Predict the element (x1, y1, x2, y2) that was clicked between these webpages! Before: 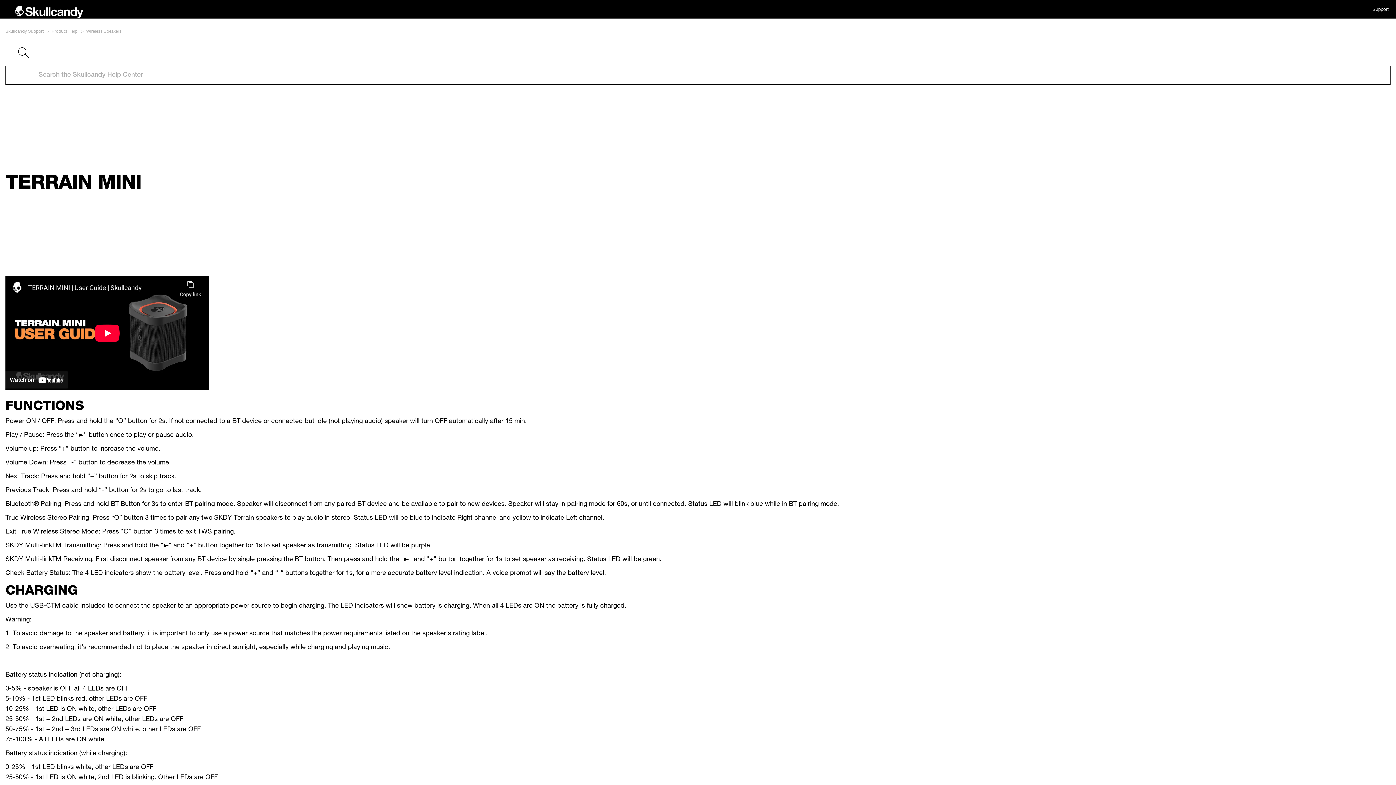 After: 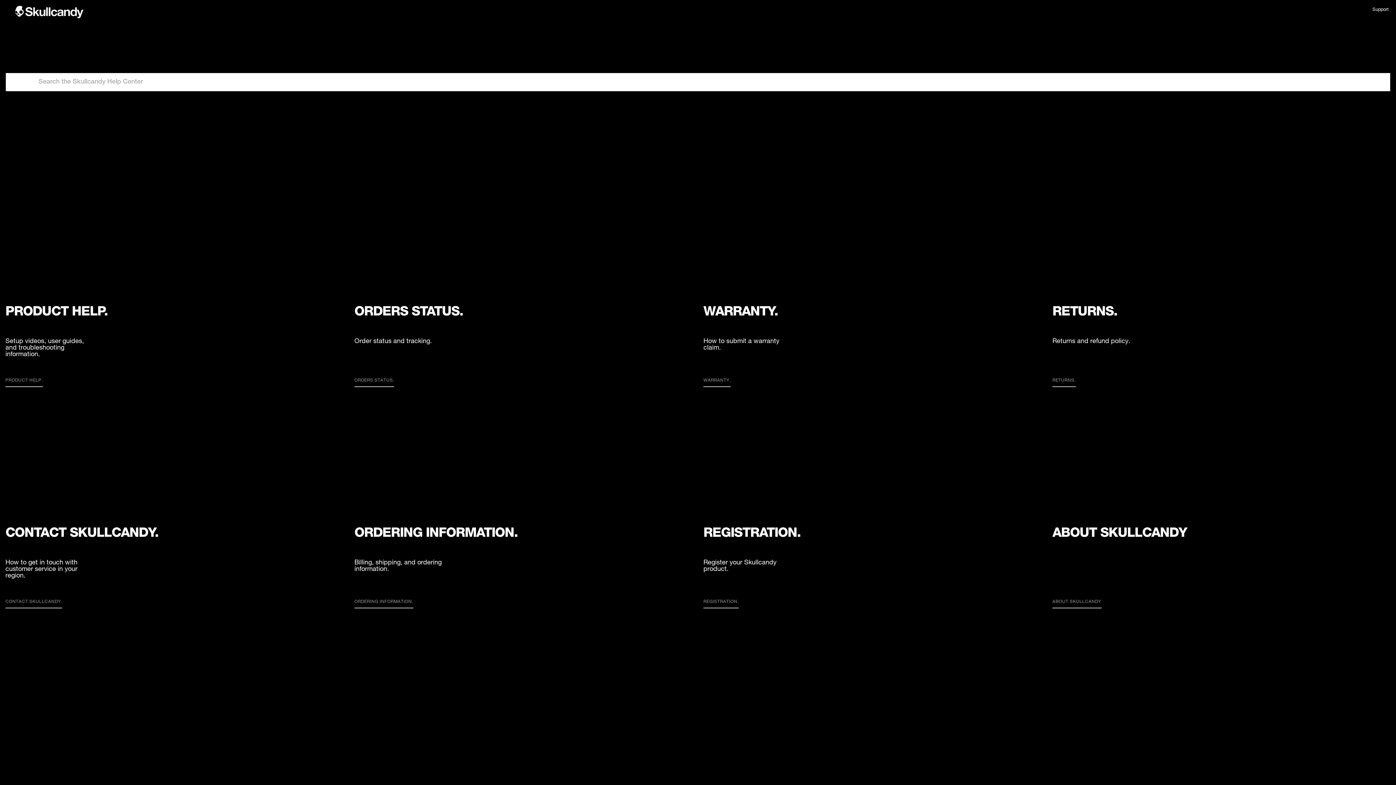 Action: bbox: (1372, 6, 1389, 12) label: Support